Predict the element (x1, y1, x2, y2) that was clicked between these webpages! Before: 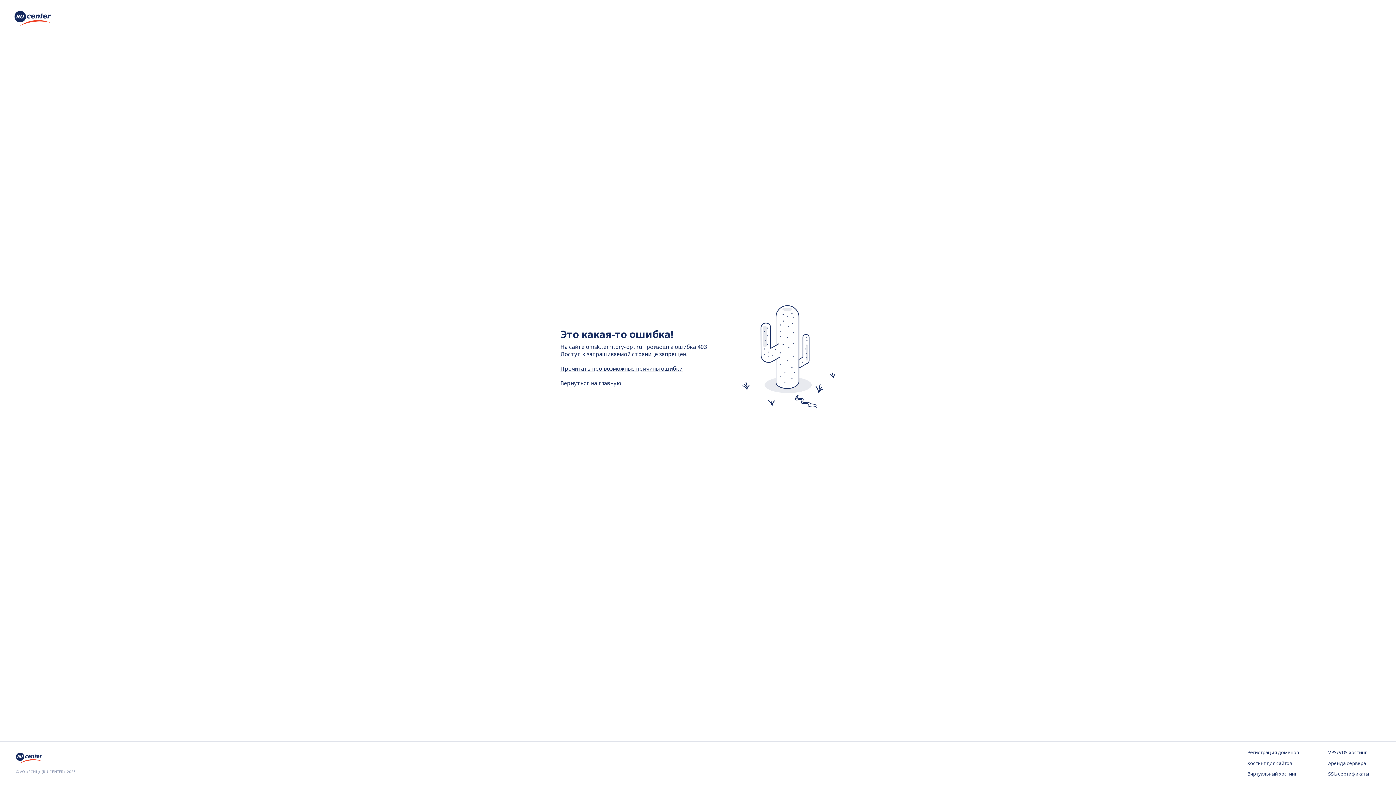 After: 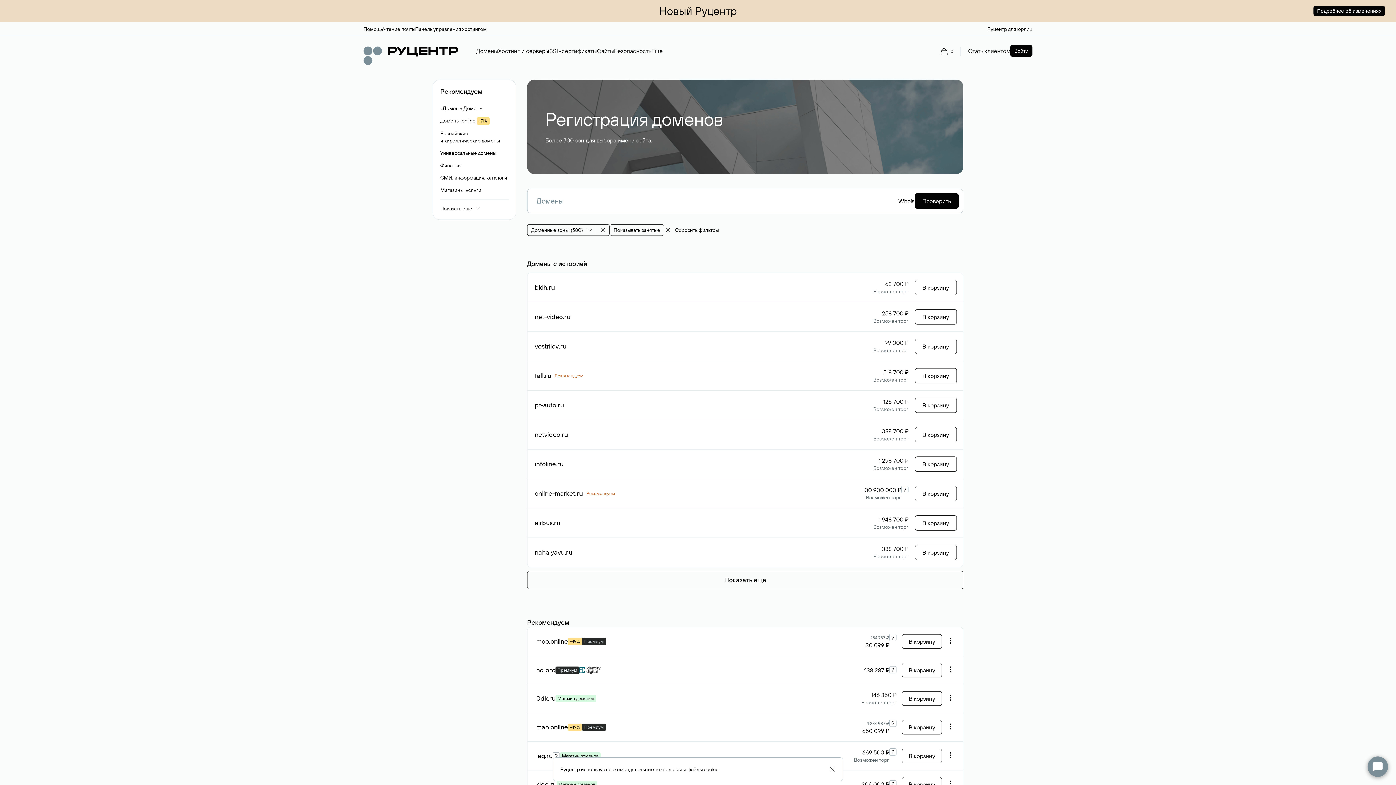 Action: label: Регистрация доменов bbox: (1247, 749, 1299, 756)